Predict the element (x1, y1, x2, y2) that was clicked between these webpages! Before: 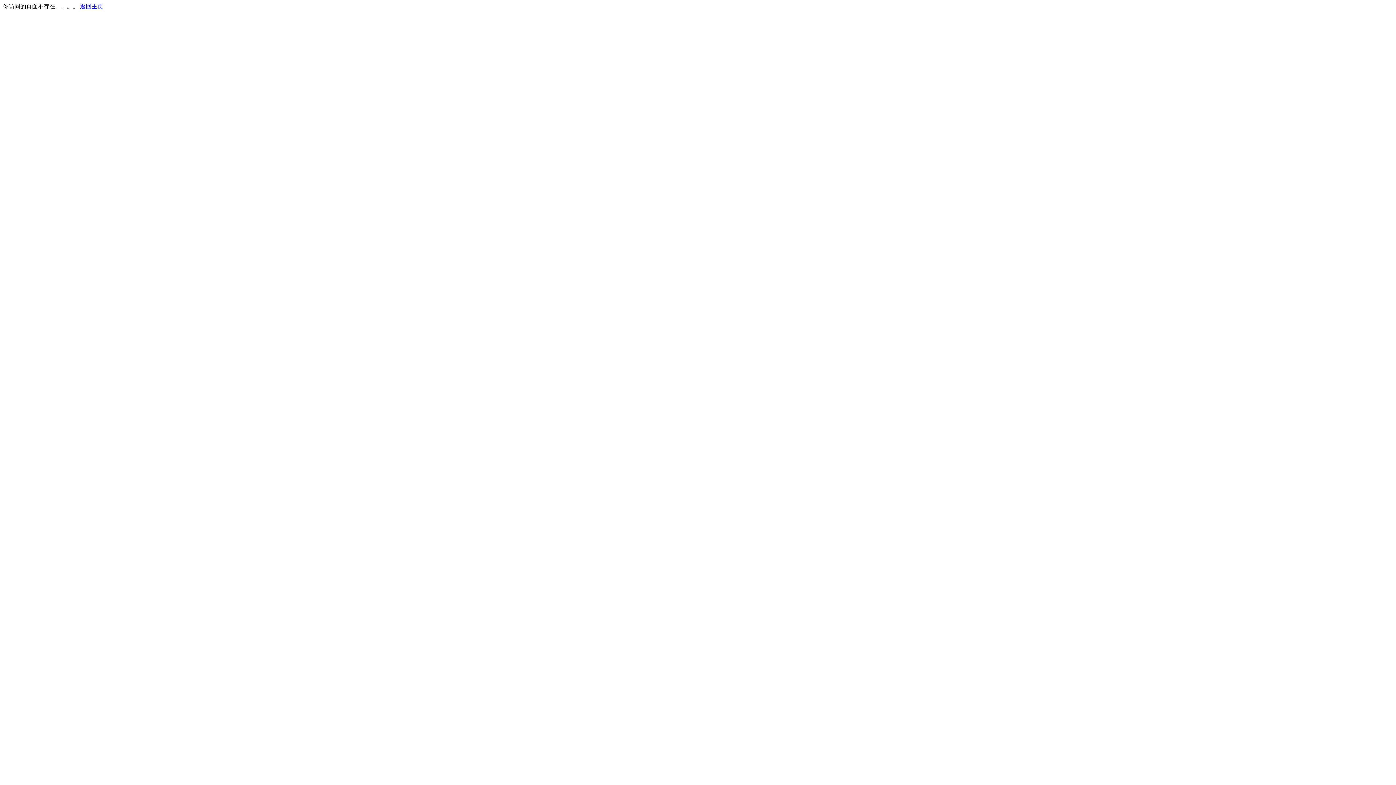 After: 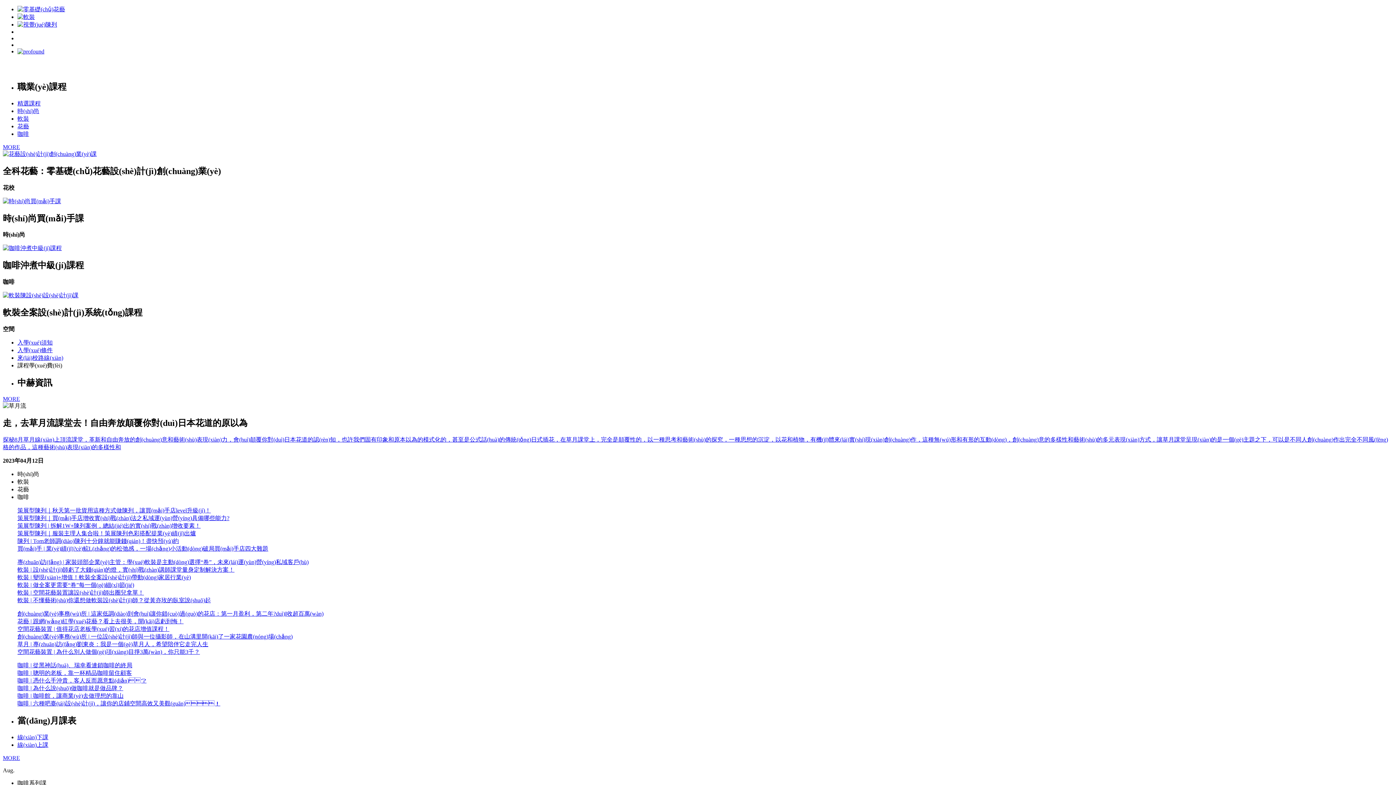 Action: bbox: (80, 3, 103, 9) label: 返回主页